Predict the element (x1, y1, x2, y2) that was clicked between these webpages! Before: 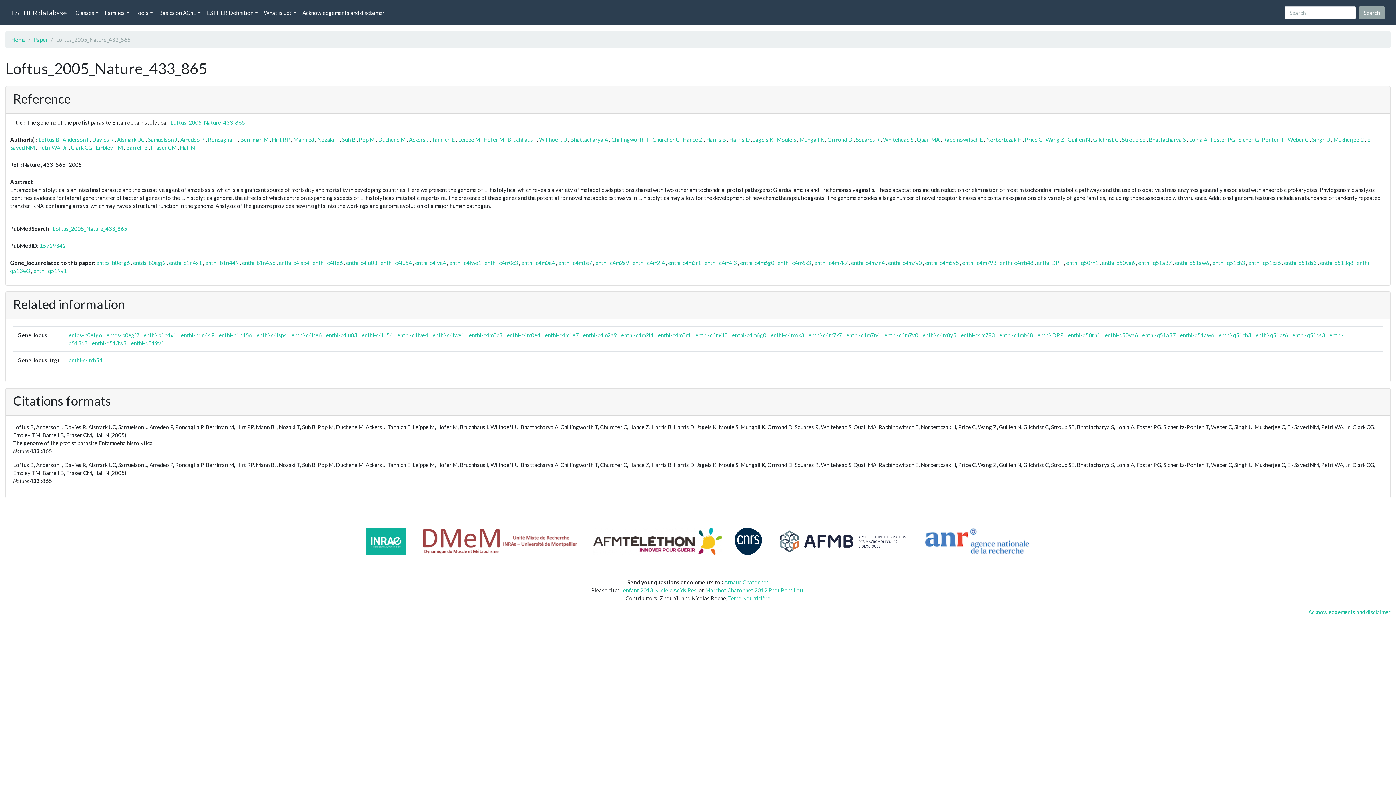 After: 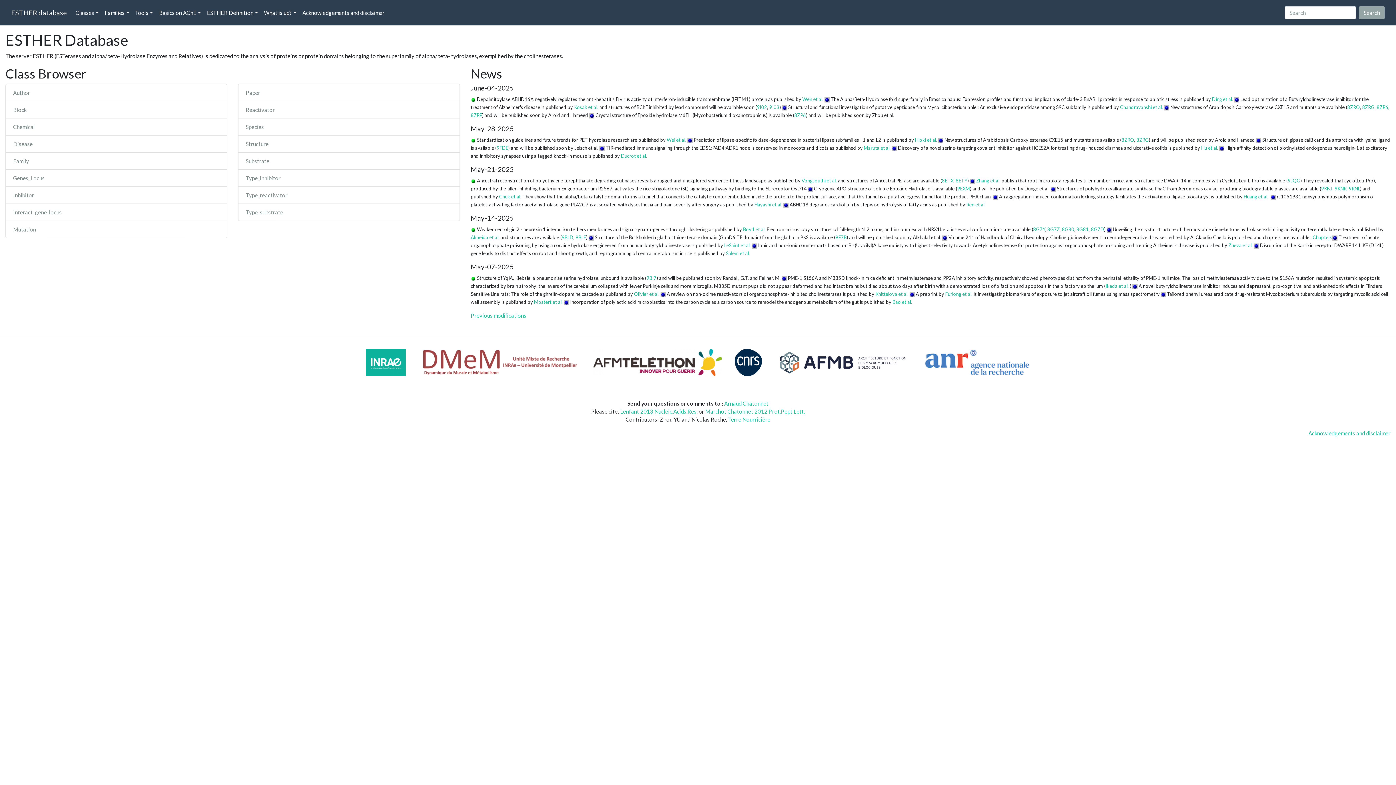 Action: label: Home bbox: (11, 35, 25, 43)